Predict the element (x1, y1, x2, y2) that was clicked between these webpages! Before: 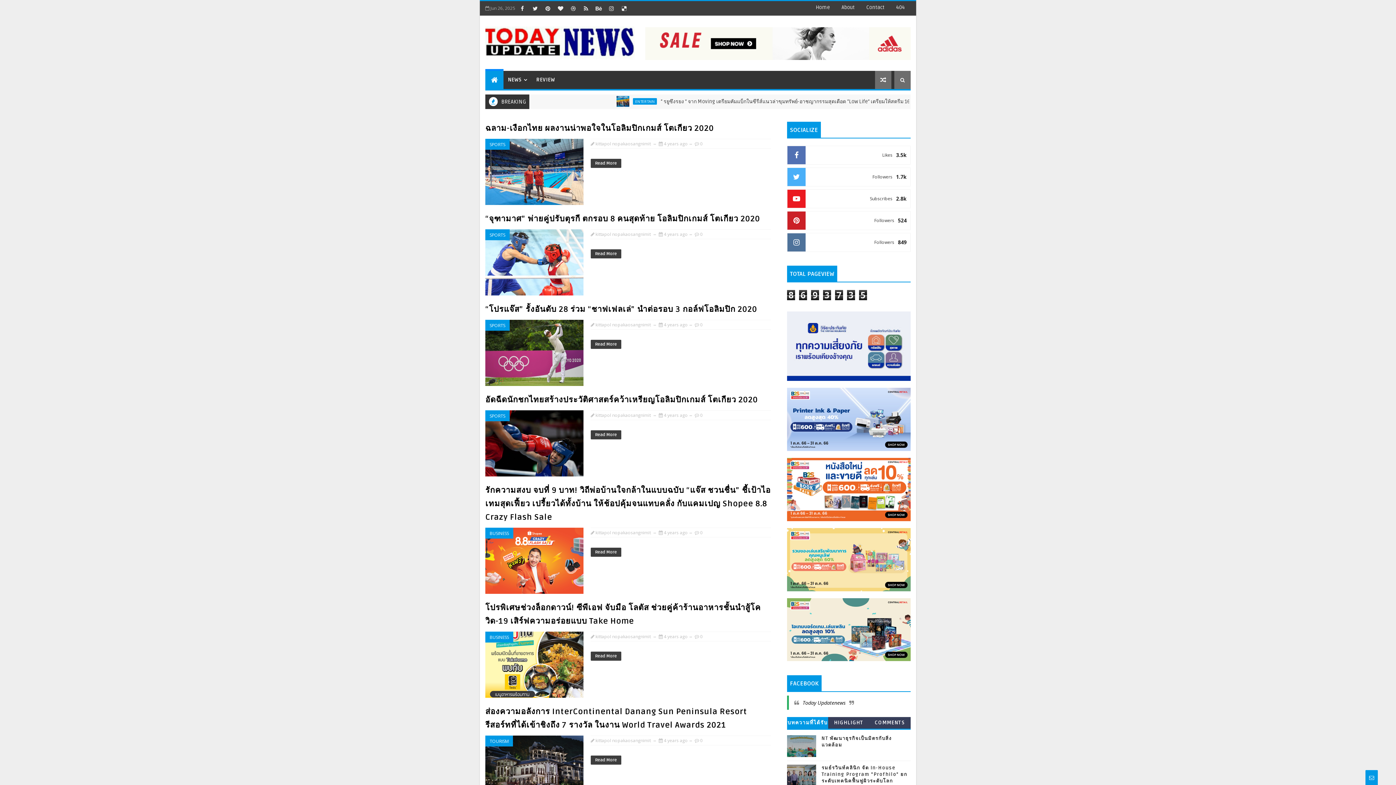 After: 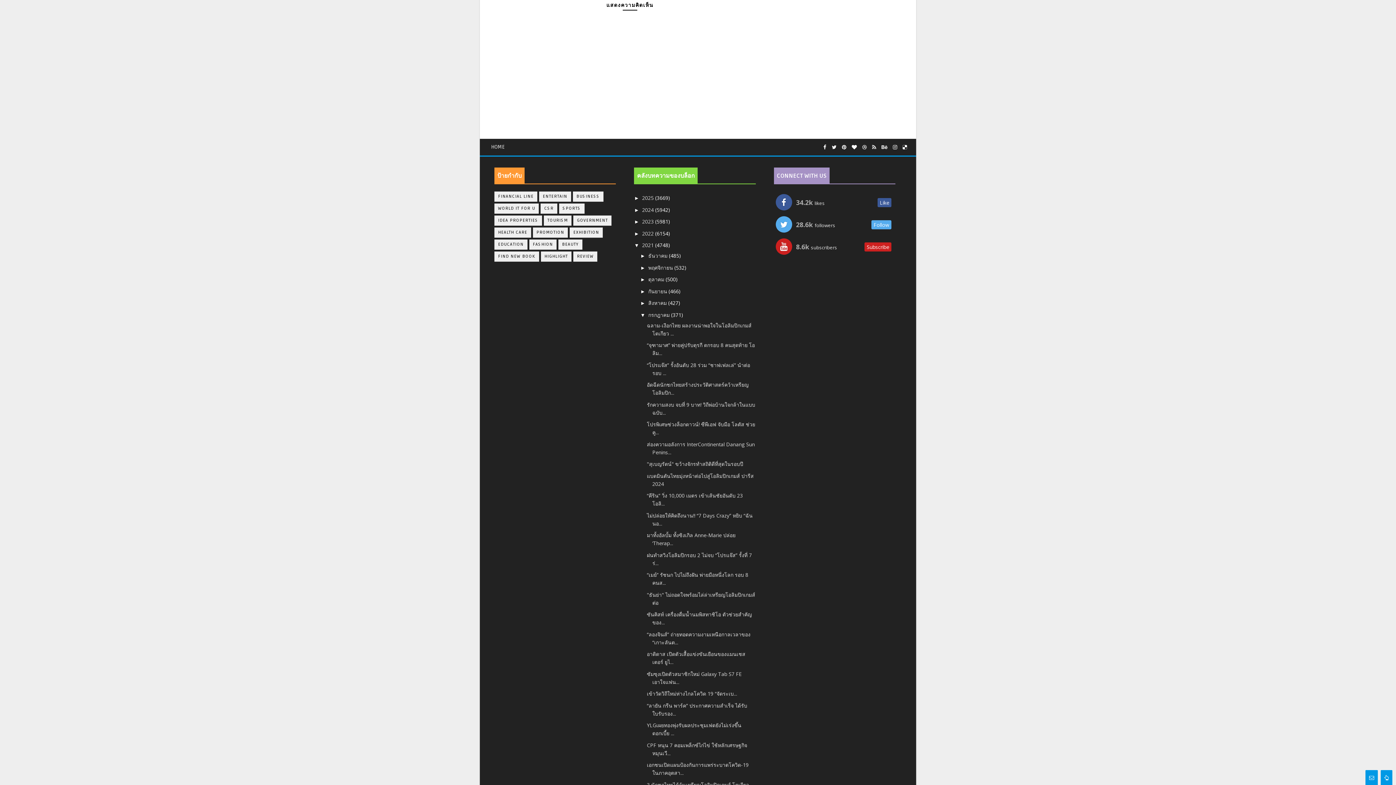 Action: bbox: (700, 737, 702, 744) label: 0